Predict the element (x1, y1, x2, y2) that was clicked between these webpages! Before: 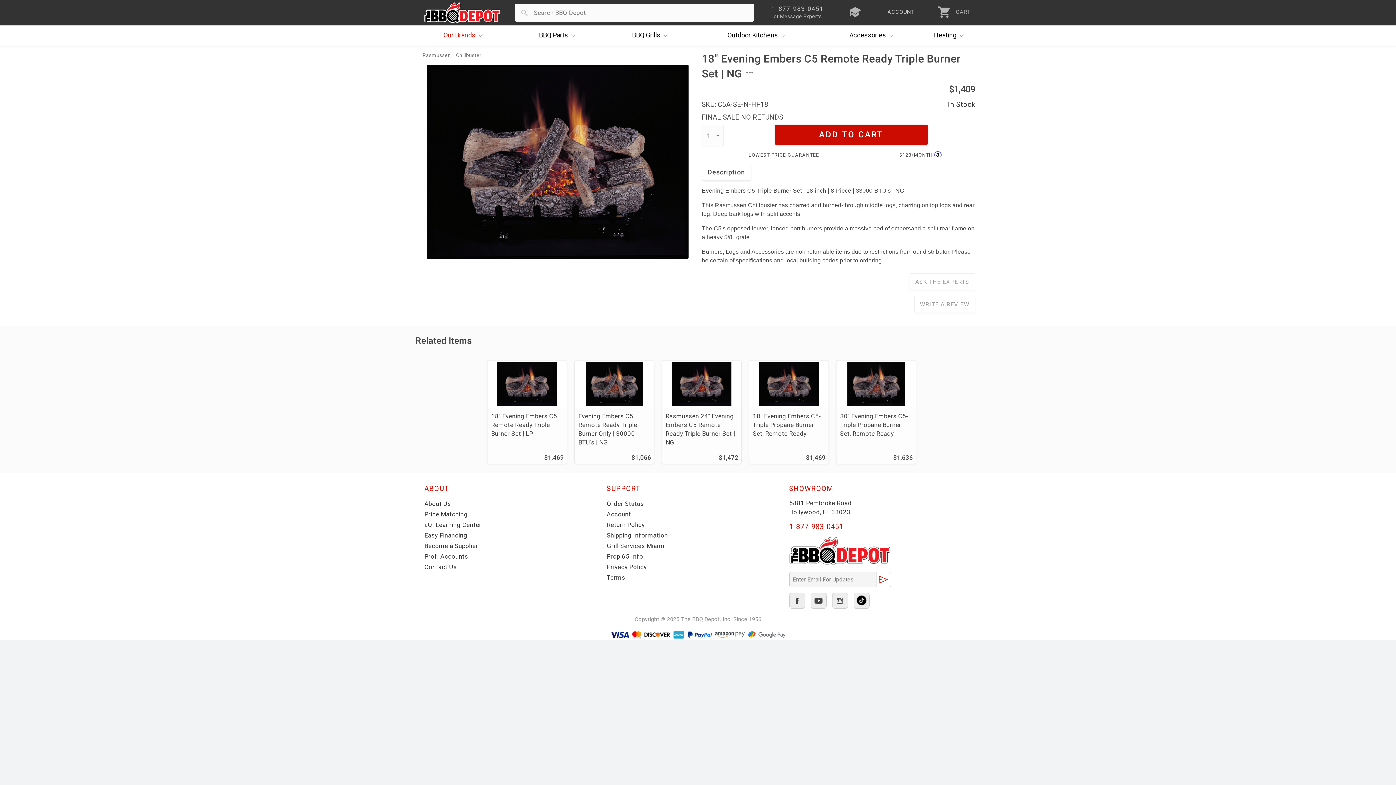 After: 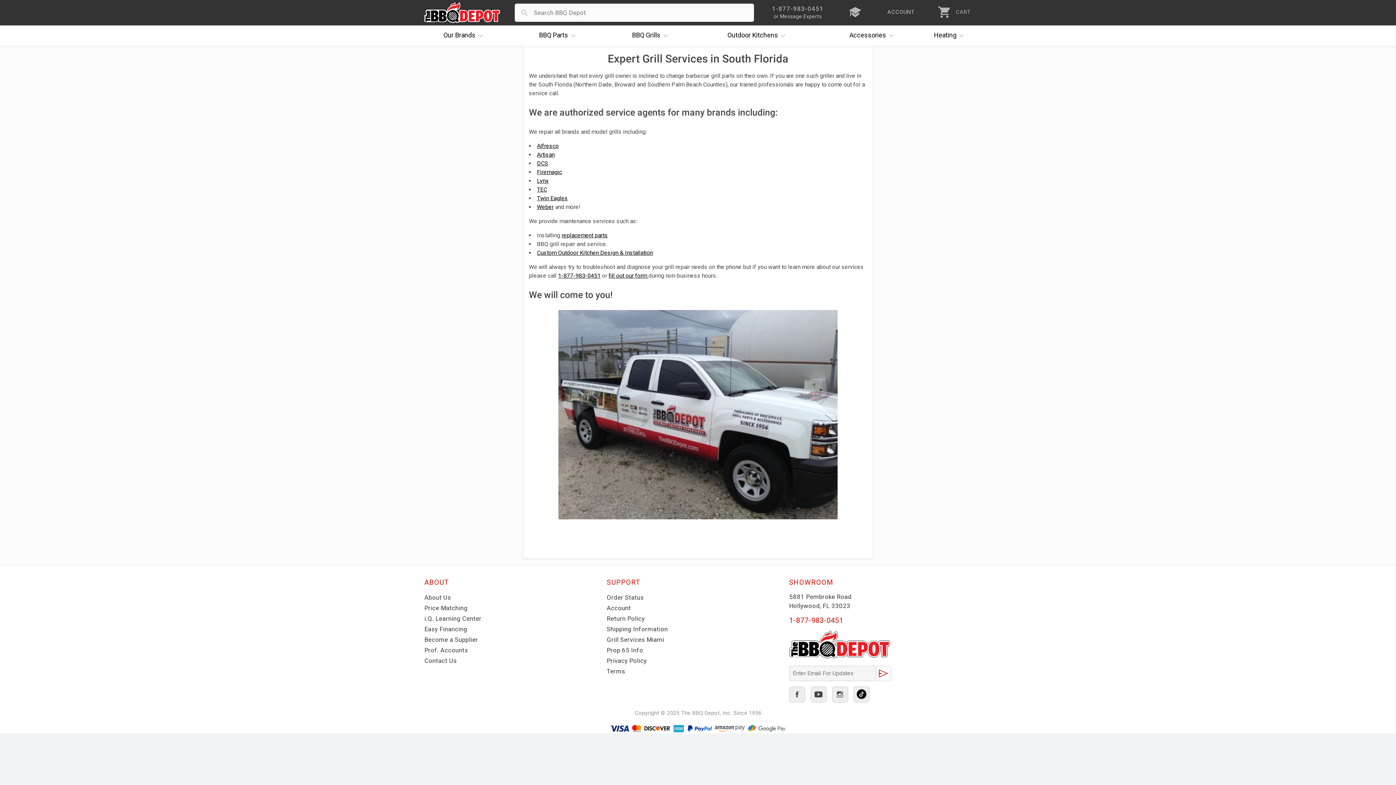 Action: bbox: (606, 542, 664, 549) label: Grill Services Miami